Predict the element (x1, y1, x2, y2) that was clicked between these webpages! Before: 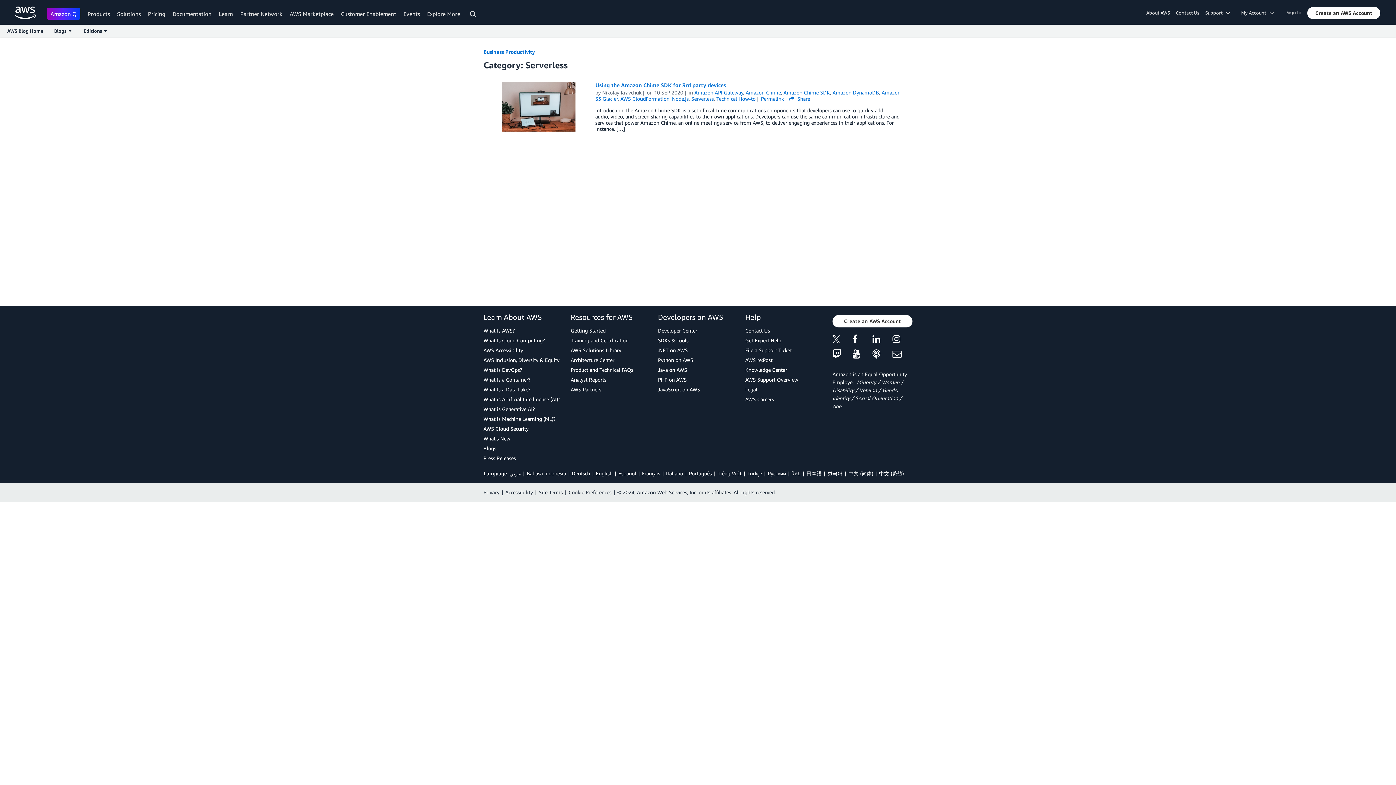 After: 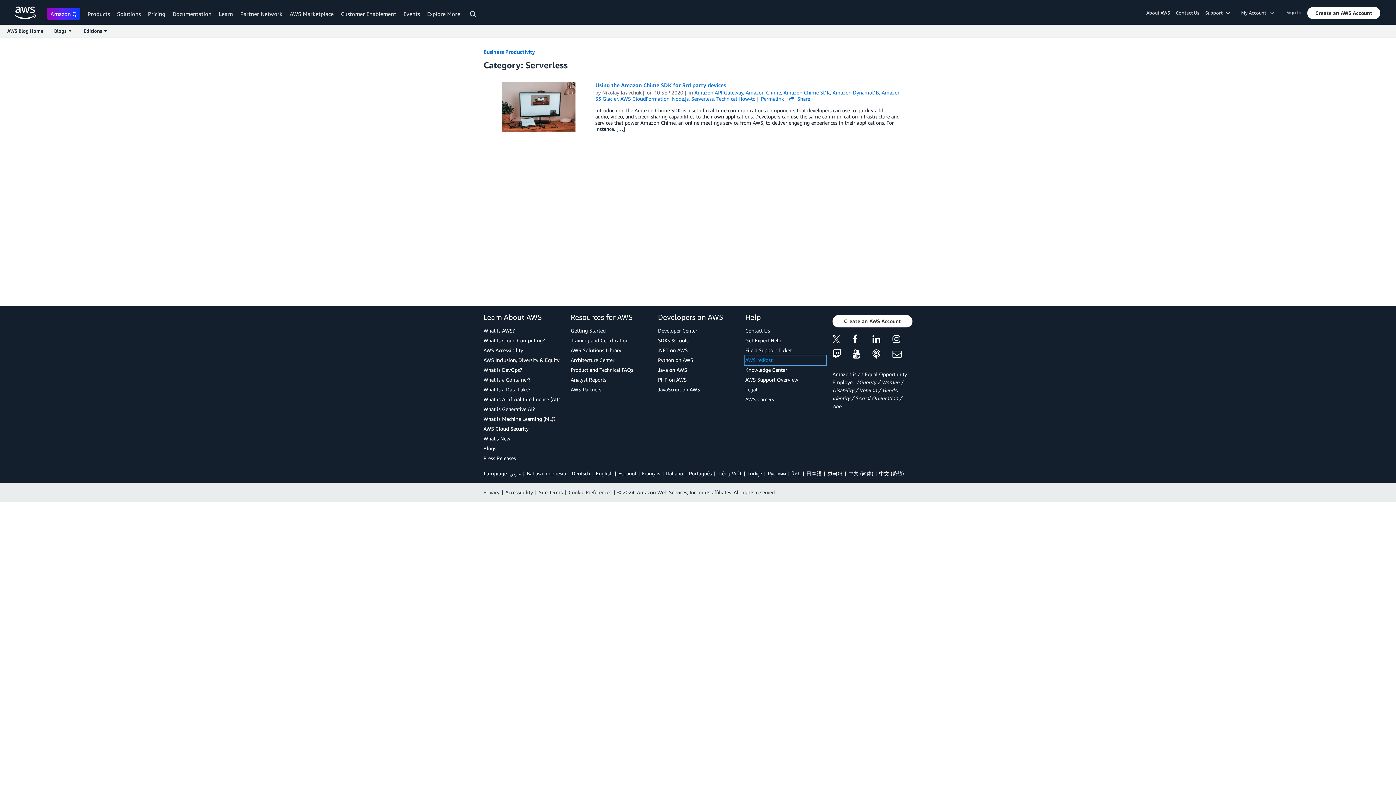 Action: bbox: (745, 356, 825, 364) label: AWS re:Post